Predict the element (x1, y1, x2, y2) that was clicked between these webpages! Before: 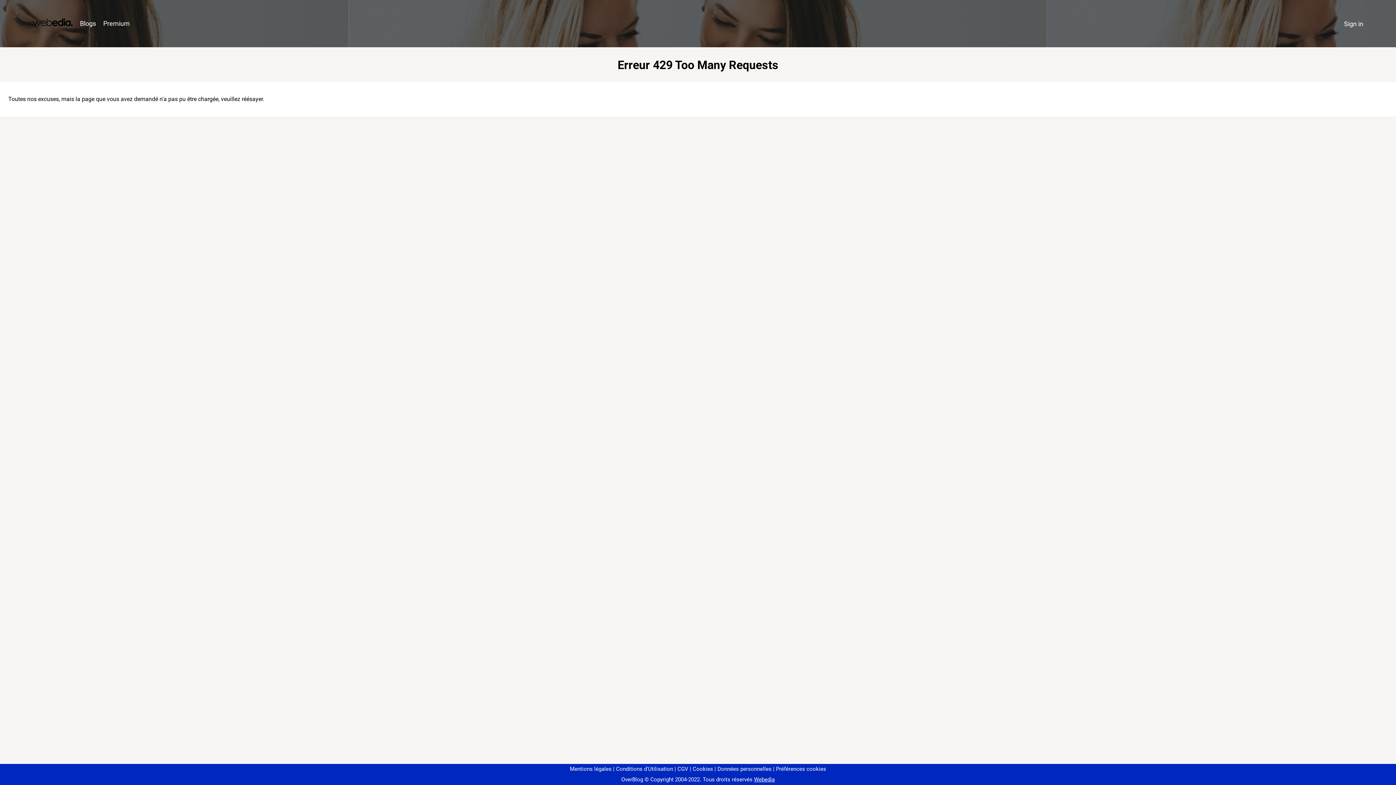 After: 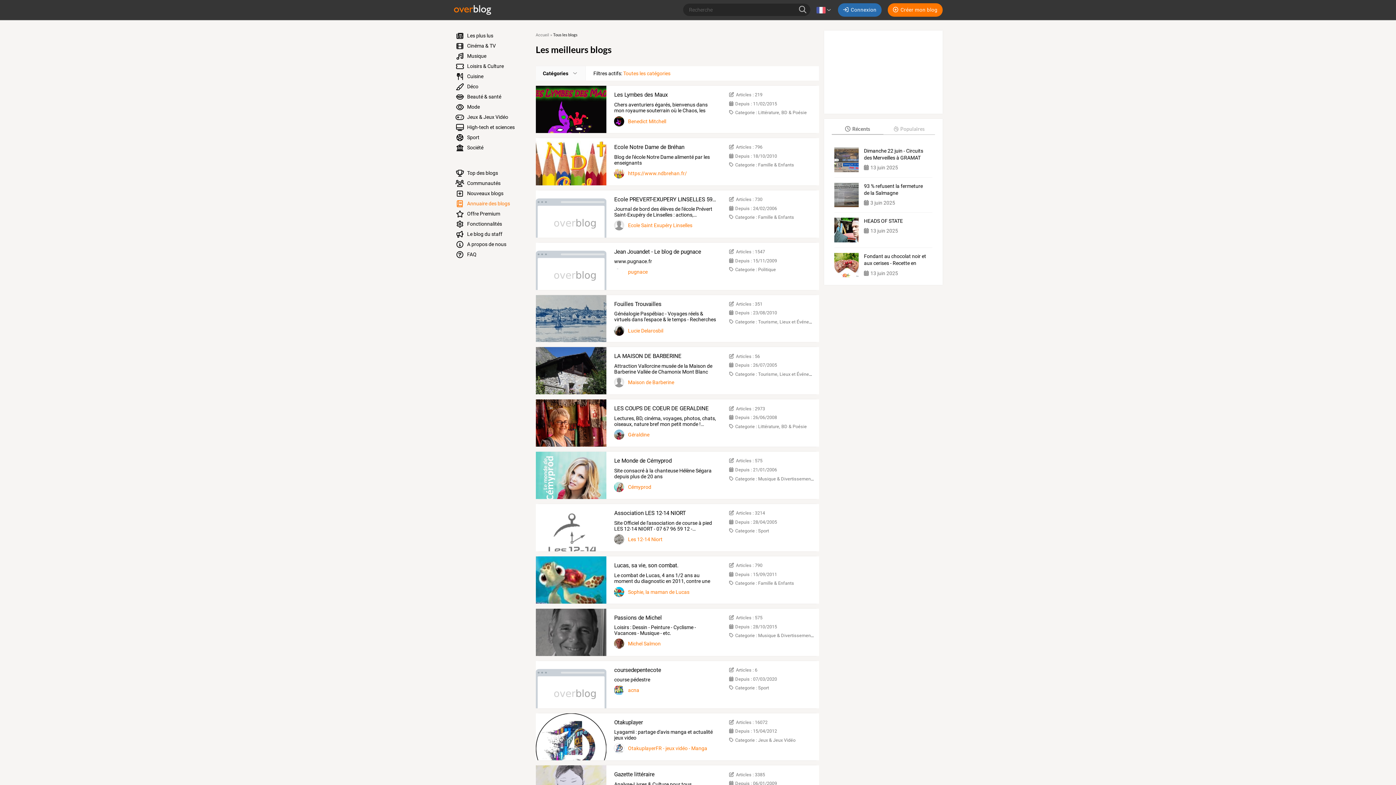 Action: label: Blogs bbox: (76, 16, 99, 31)